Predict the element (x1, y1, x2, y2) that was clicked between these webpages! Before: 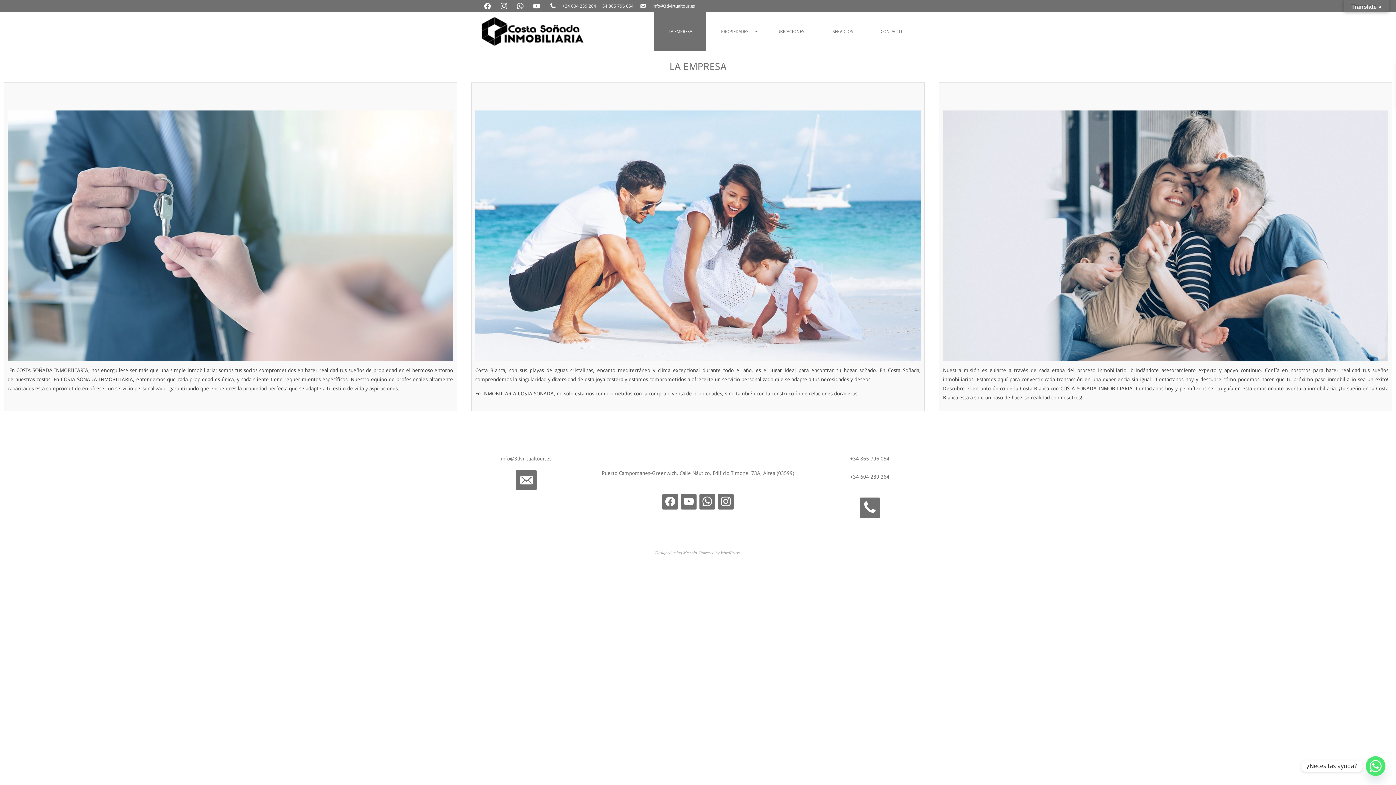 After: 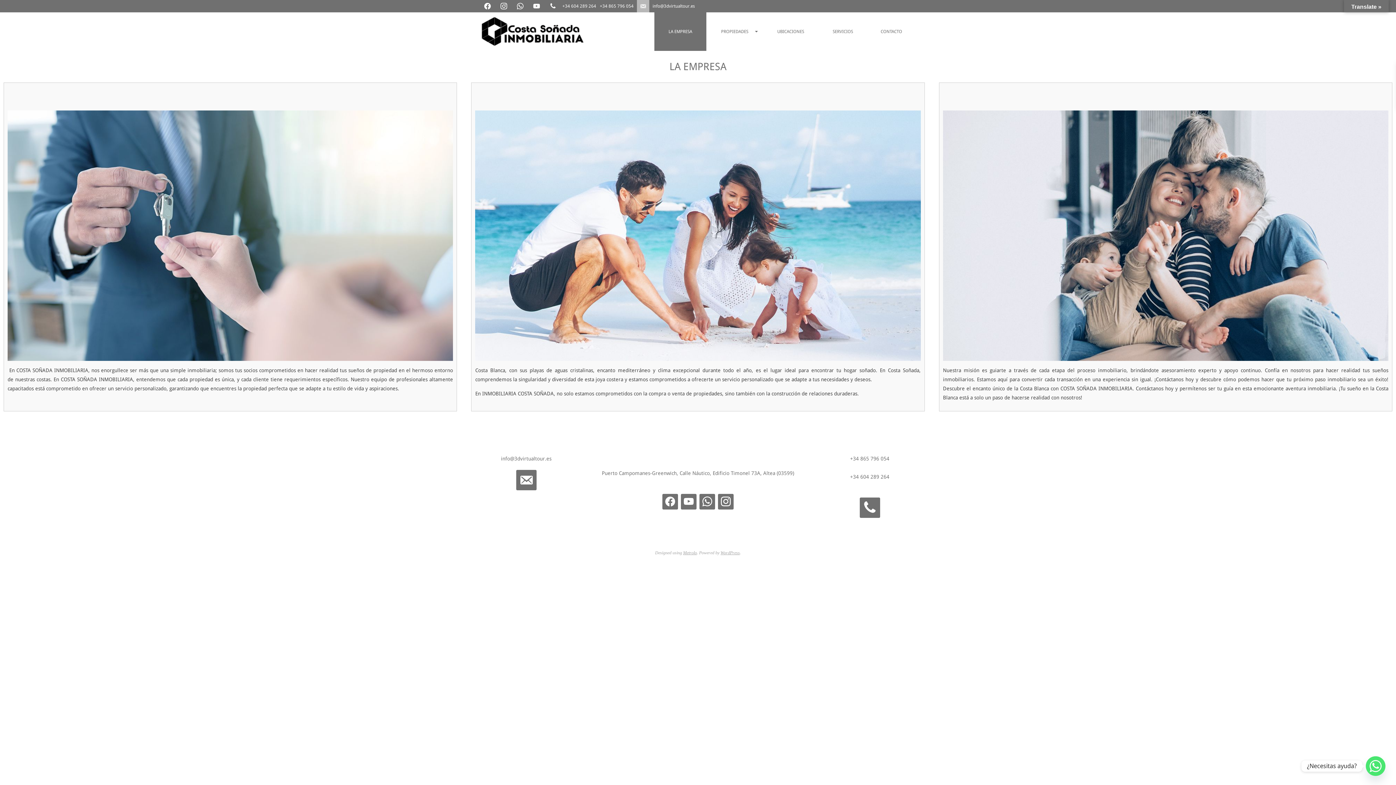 Action: label: email-alt bbox: (637, 3, 649, 8)